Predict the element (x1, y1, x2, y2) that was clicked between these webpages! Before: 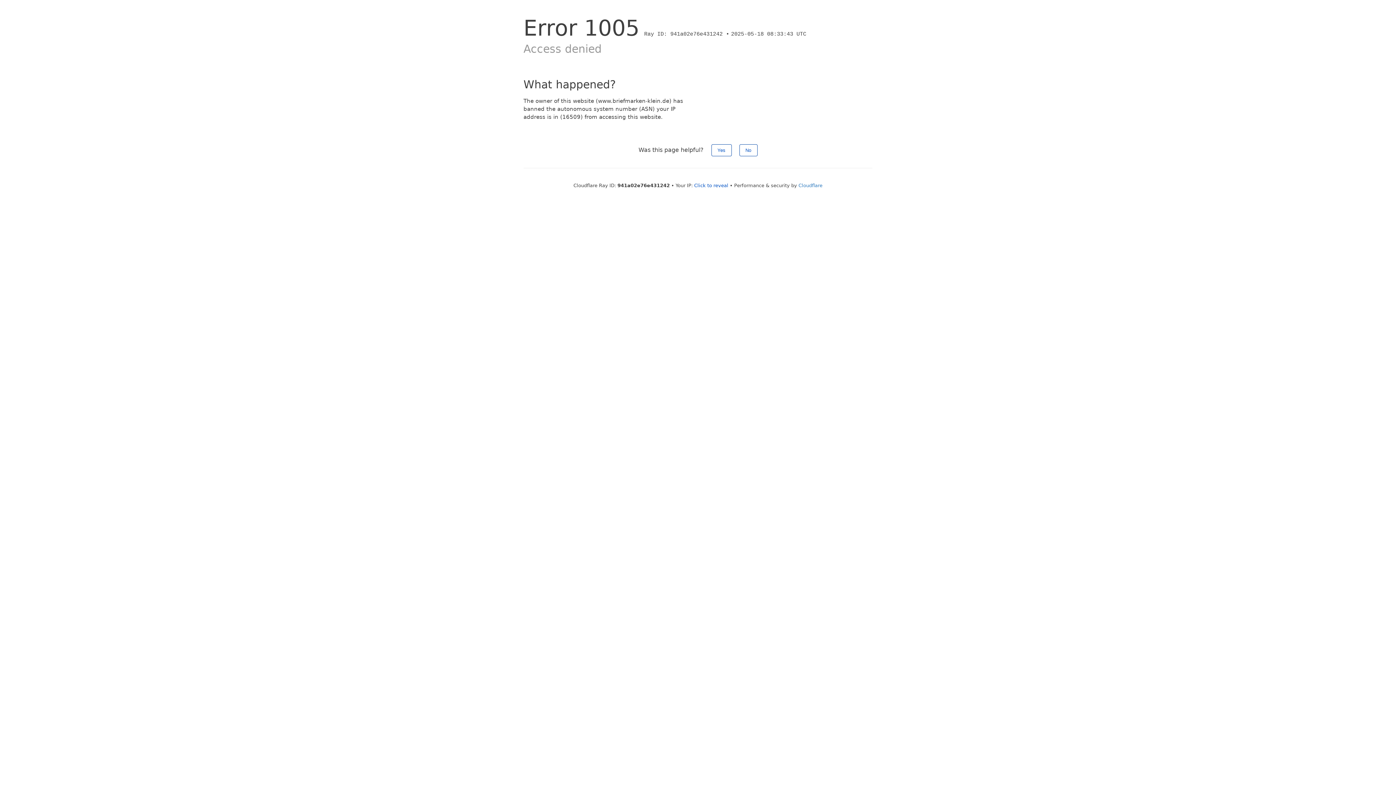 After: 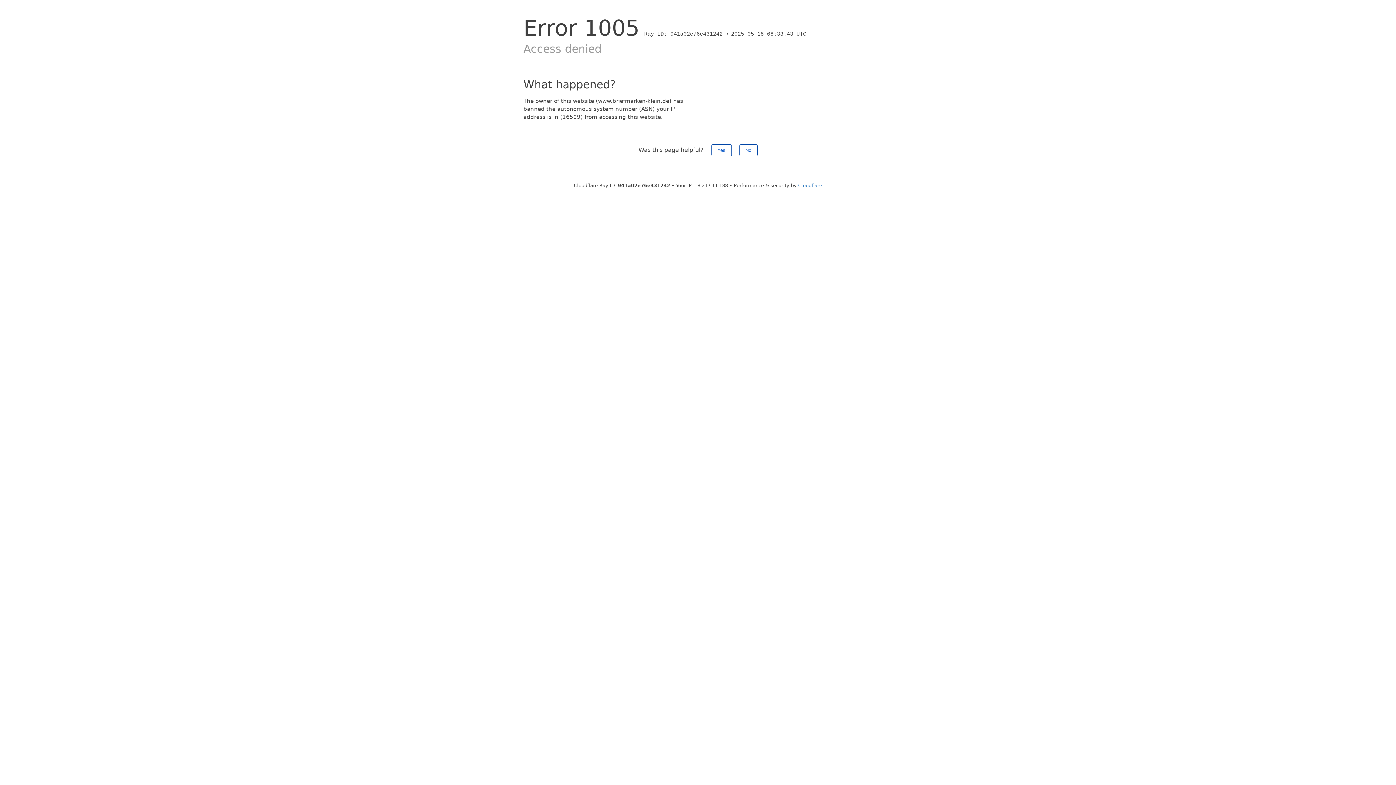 Action: label: Click to reveal bbox: (694, 182, 728, 188)